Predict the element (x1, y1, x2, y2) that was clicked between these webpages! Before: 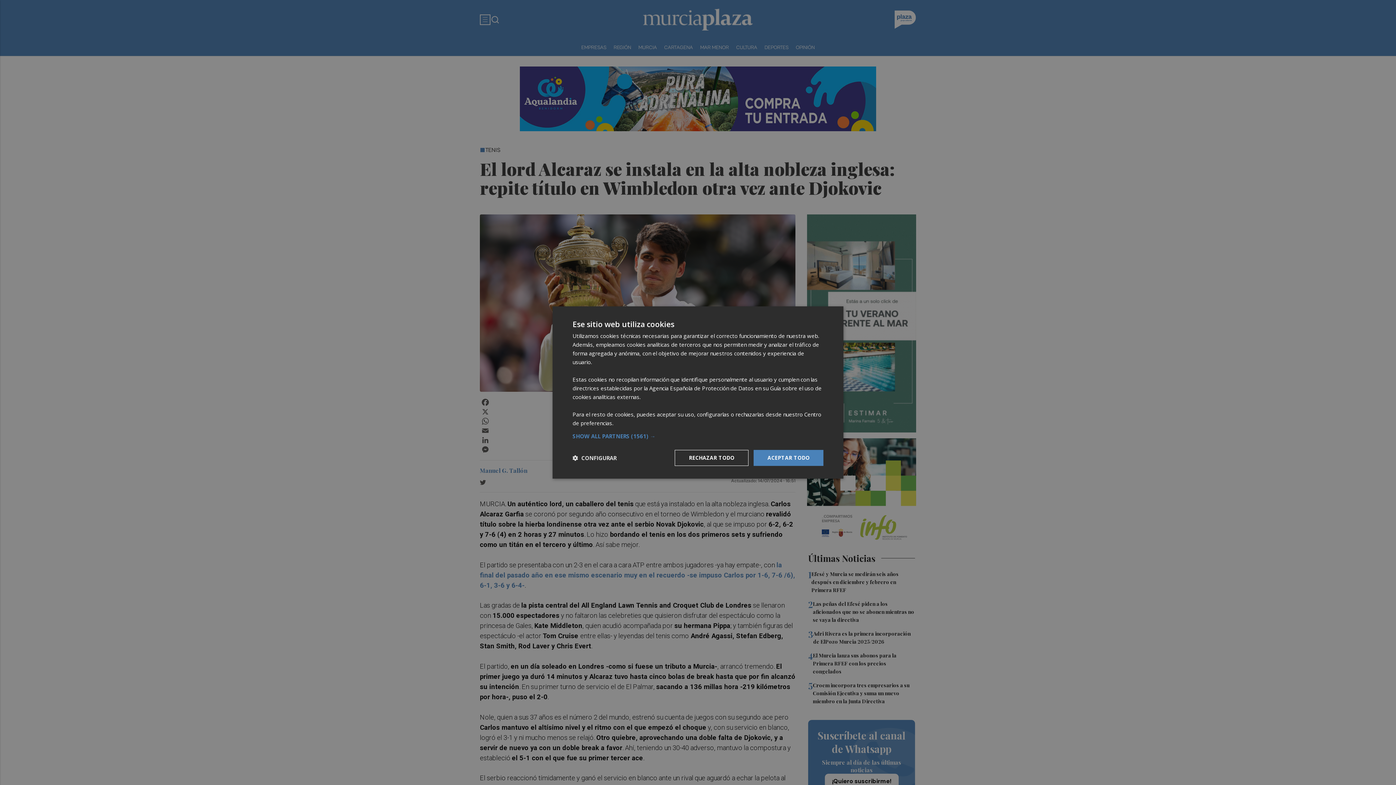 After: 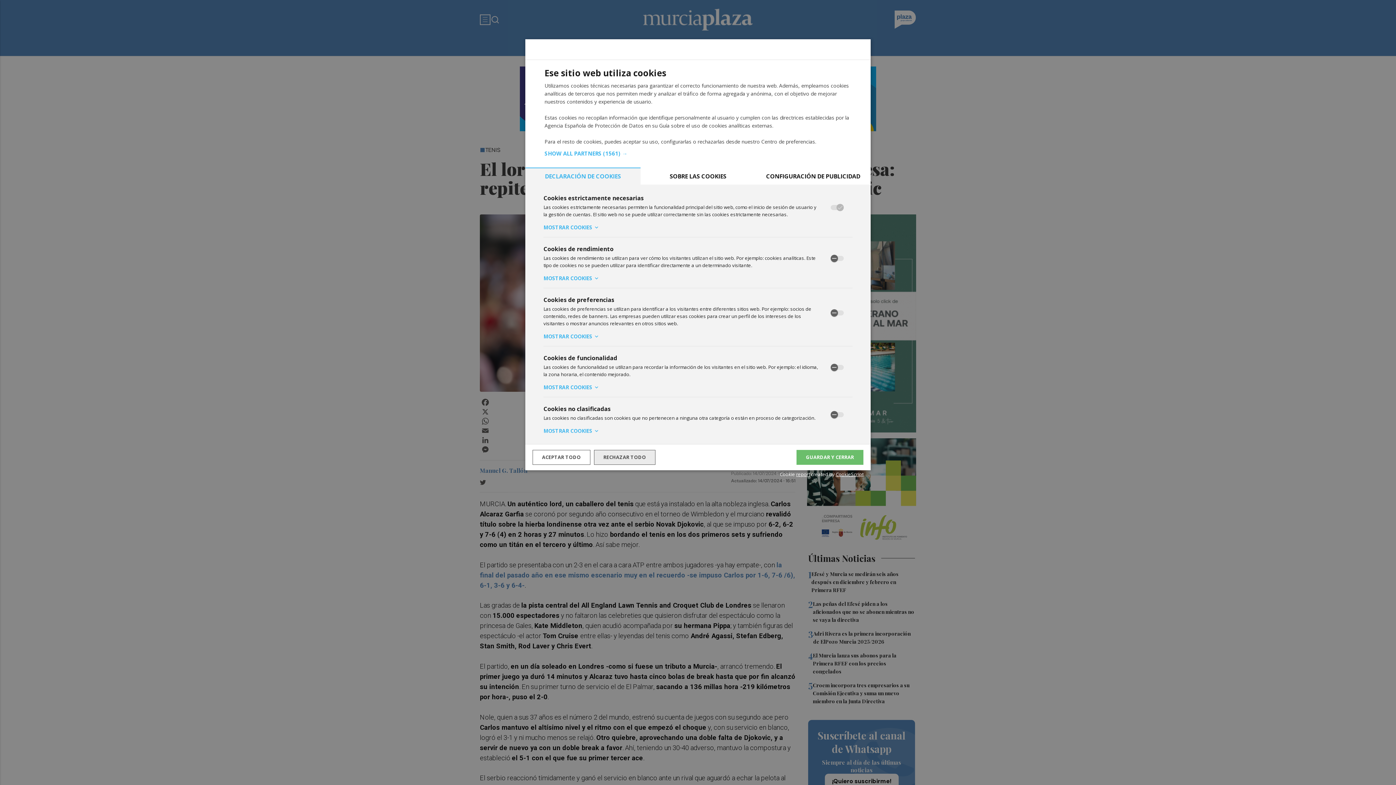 Action: label:  CONFIGURAR bbox: (572, 454, 616, 461)